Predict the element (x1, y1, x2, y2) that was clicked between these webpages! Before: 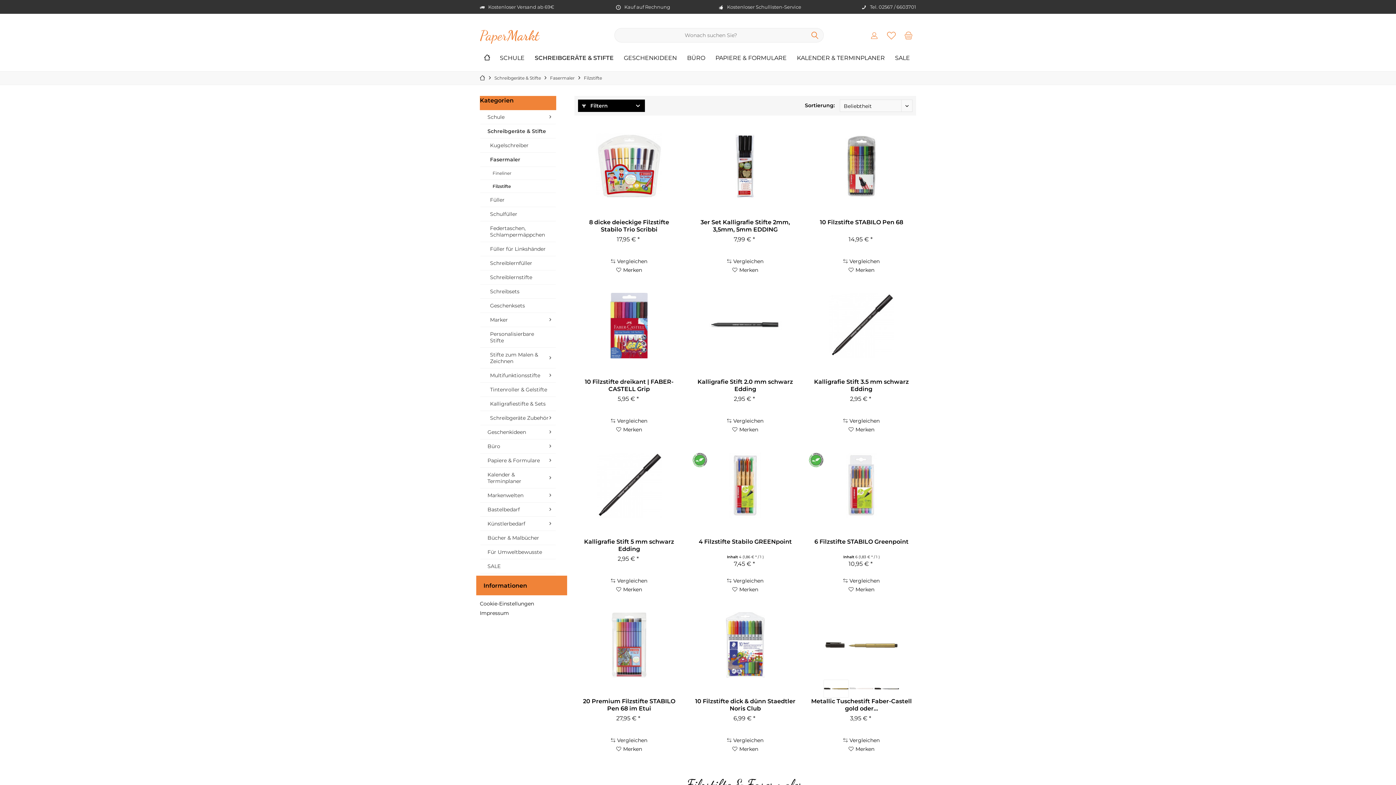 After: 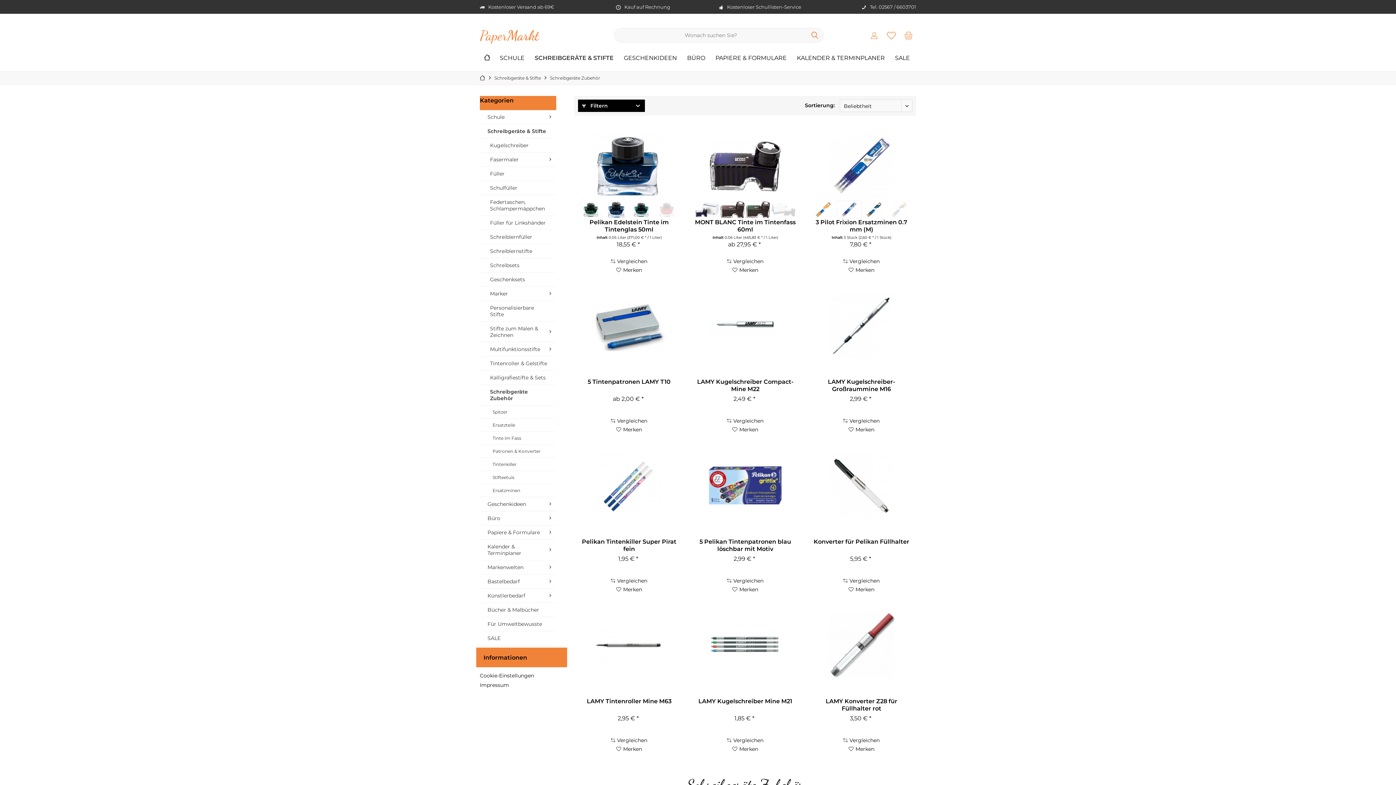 Action: label: Schreibgeräte Zubehör bbox: (480, 411, 556, 425)